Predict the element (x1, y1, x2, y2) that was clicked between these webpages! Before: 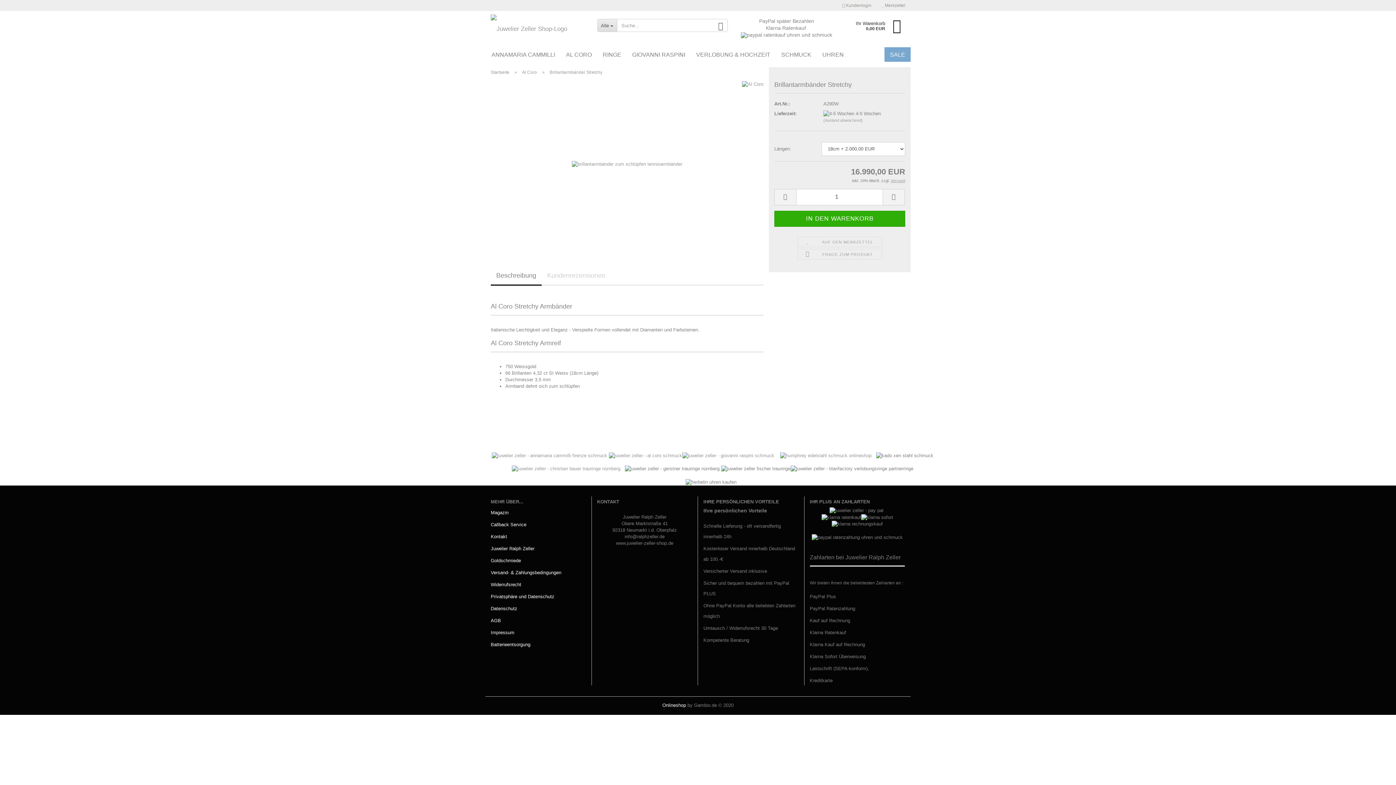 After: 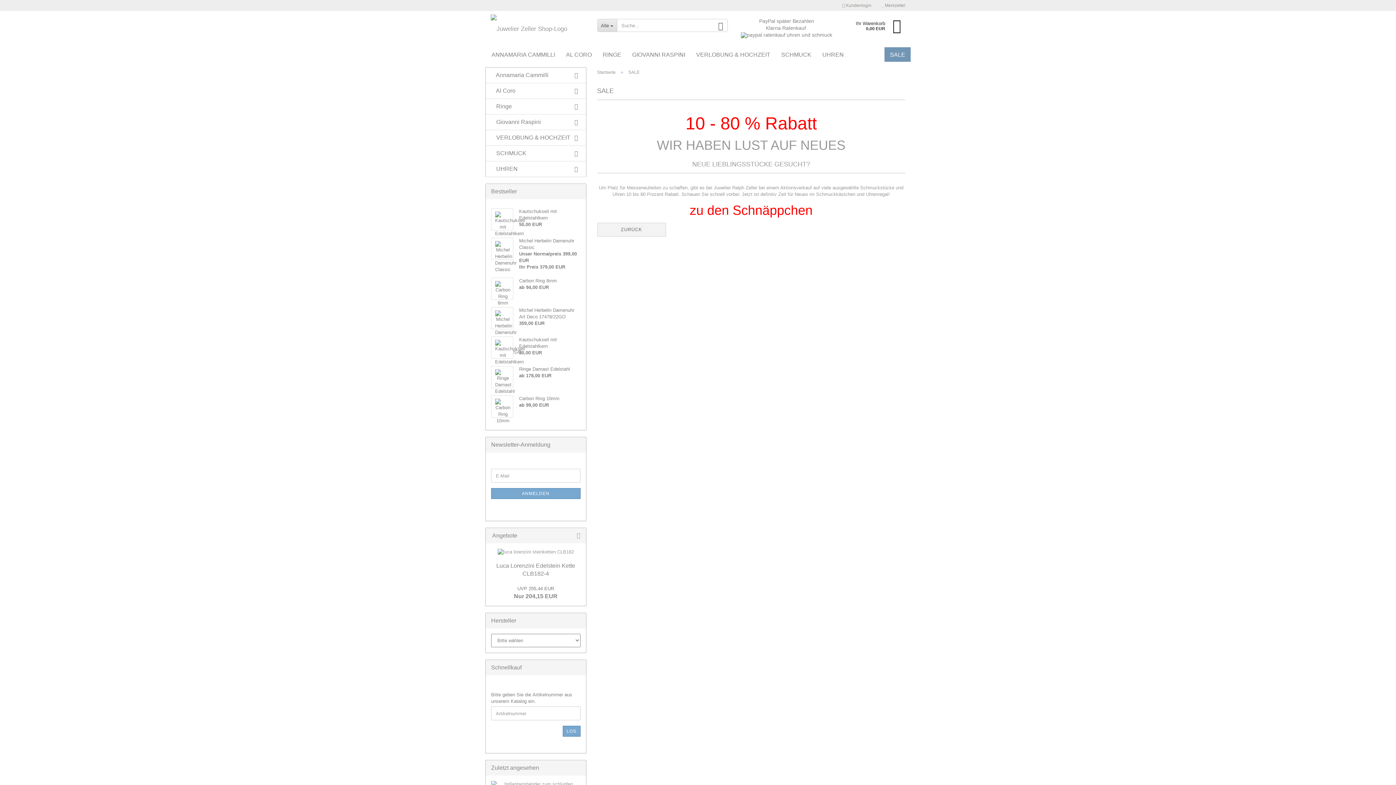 Action: bbox: (884, 47, 910, 61) label: SALE